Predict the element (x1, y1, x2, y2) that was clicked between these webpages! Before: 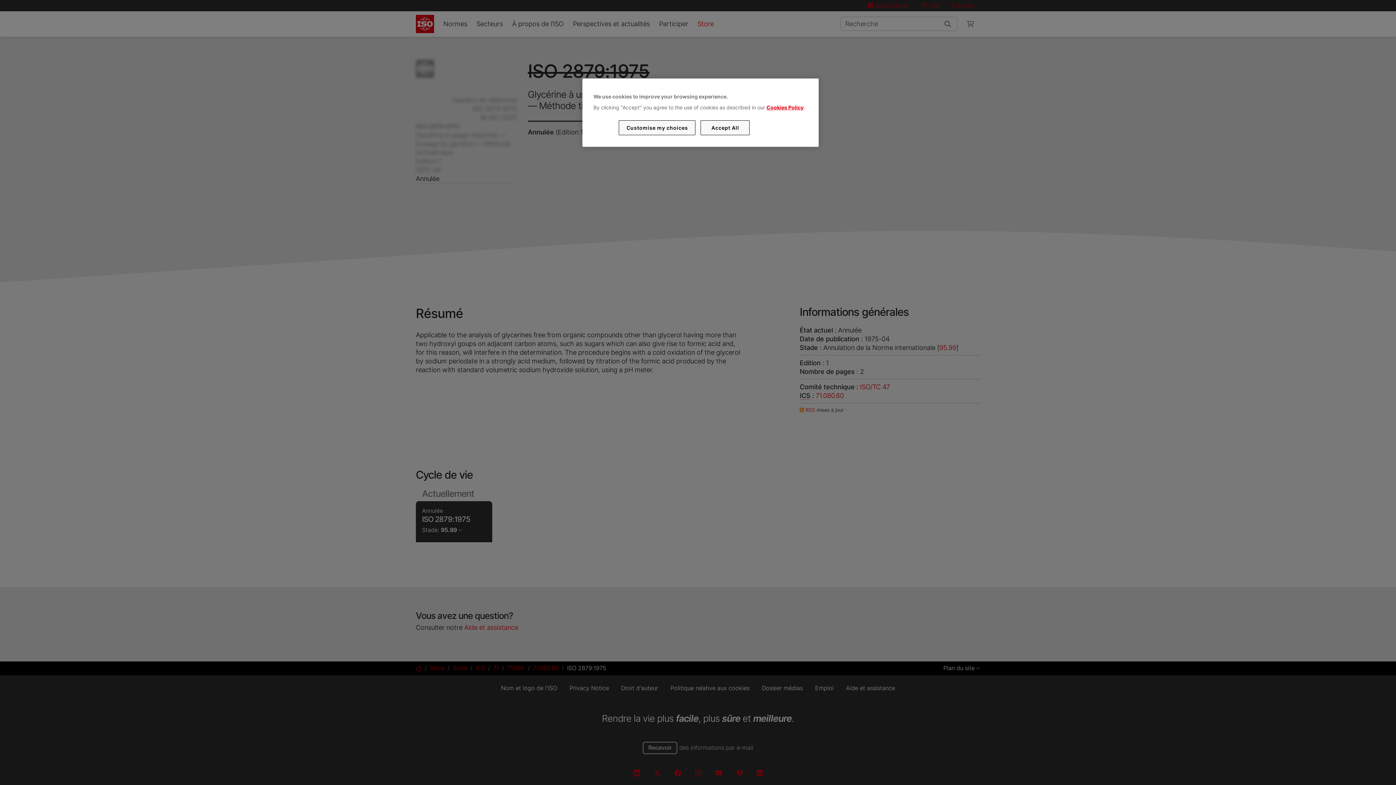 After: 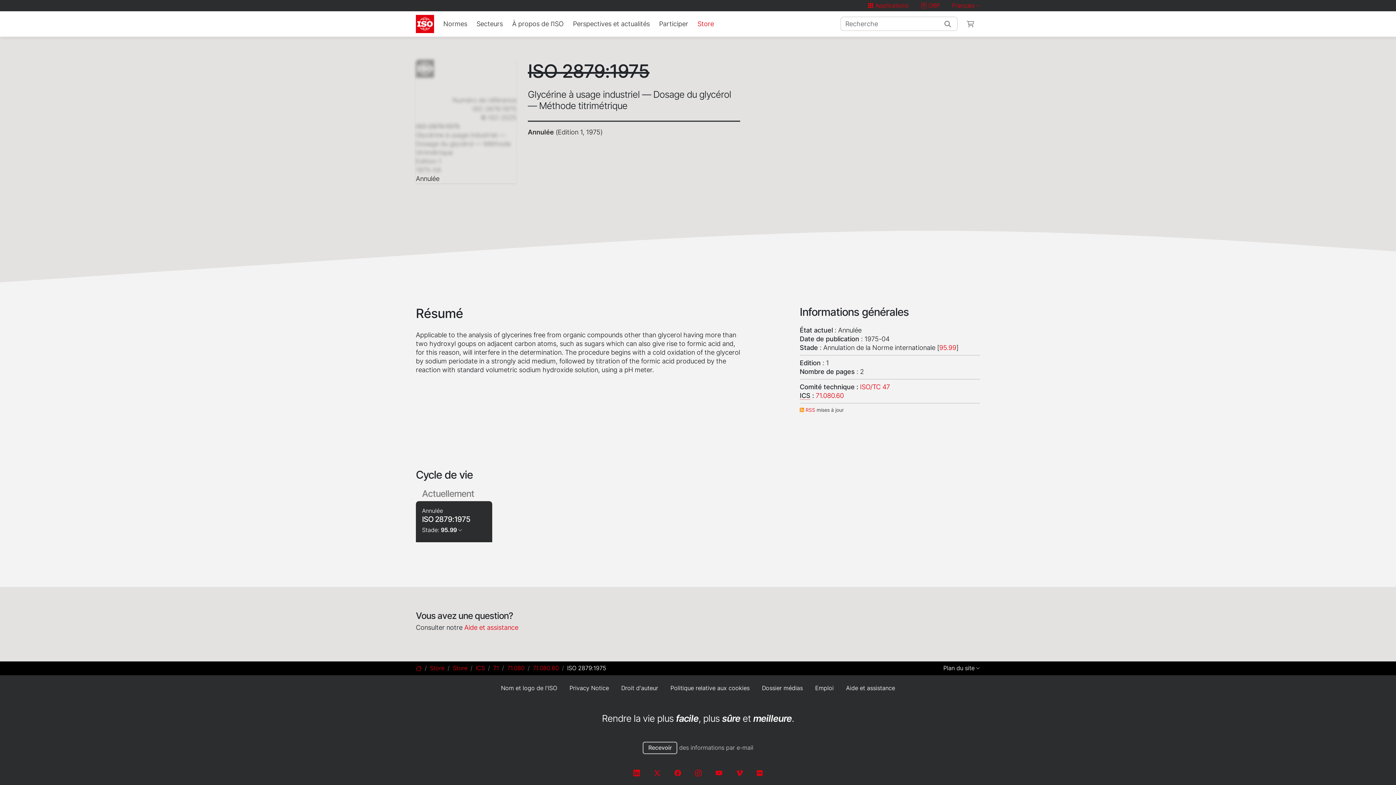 Action: label: Accept All bbox: (700, 120, 749, 135)